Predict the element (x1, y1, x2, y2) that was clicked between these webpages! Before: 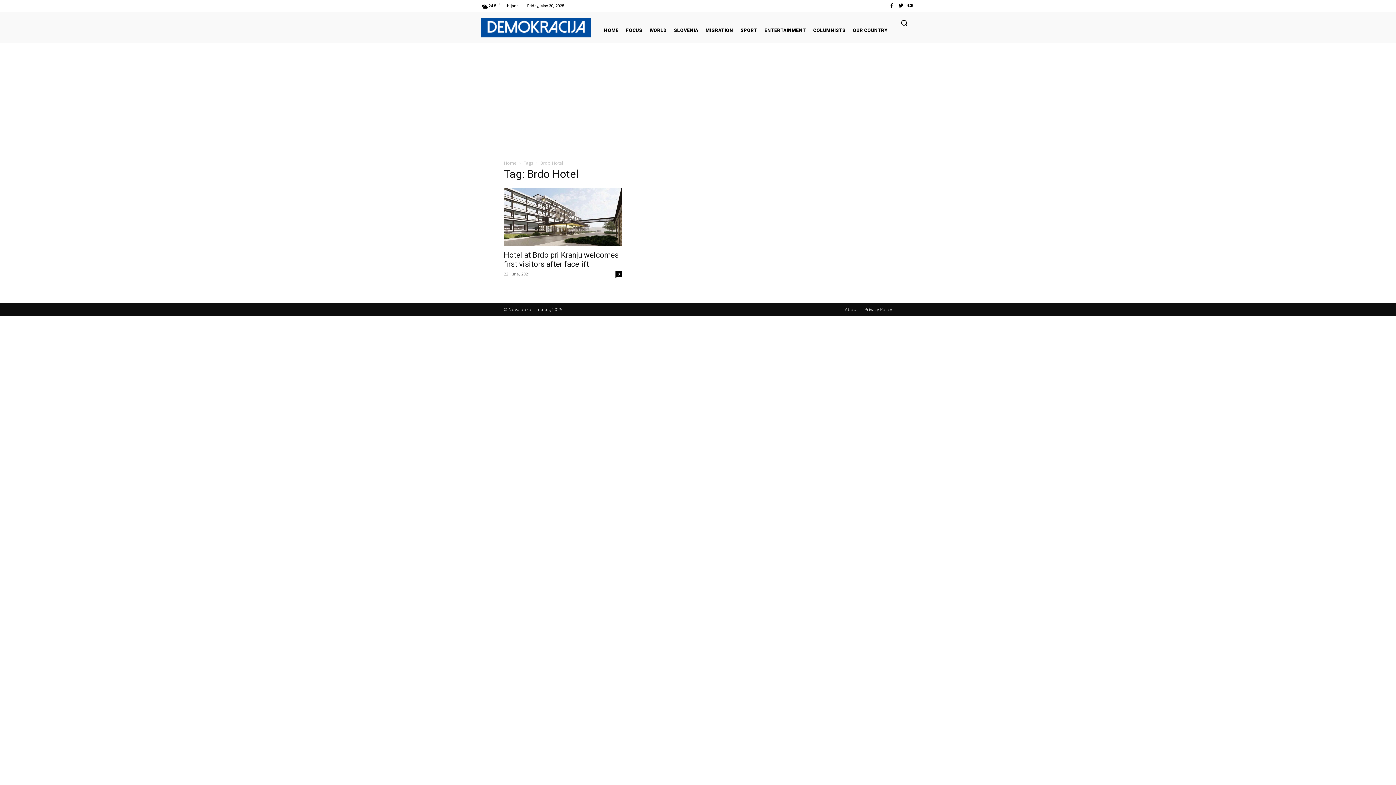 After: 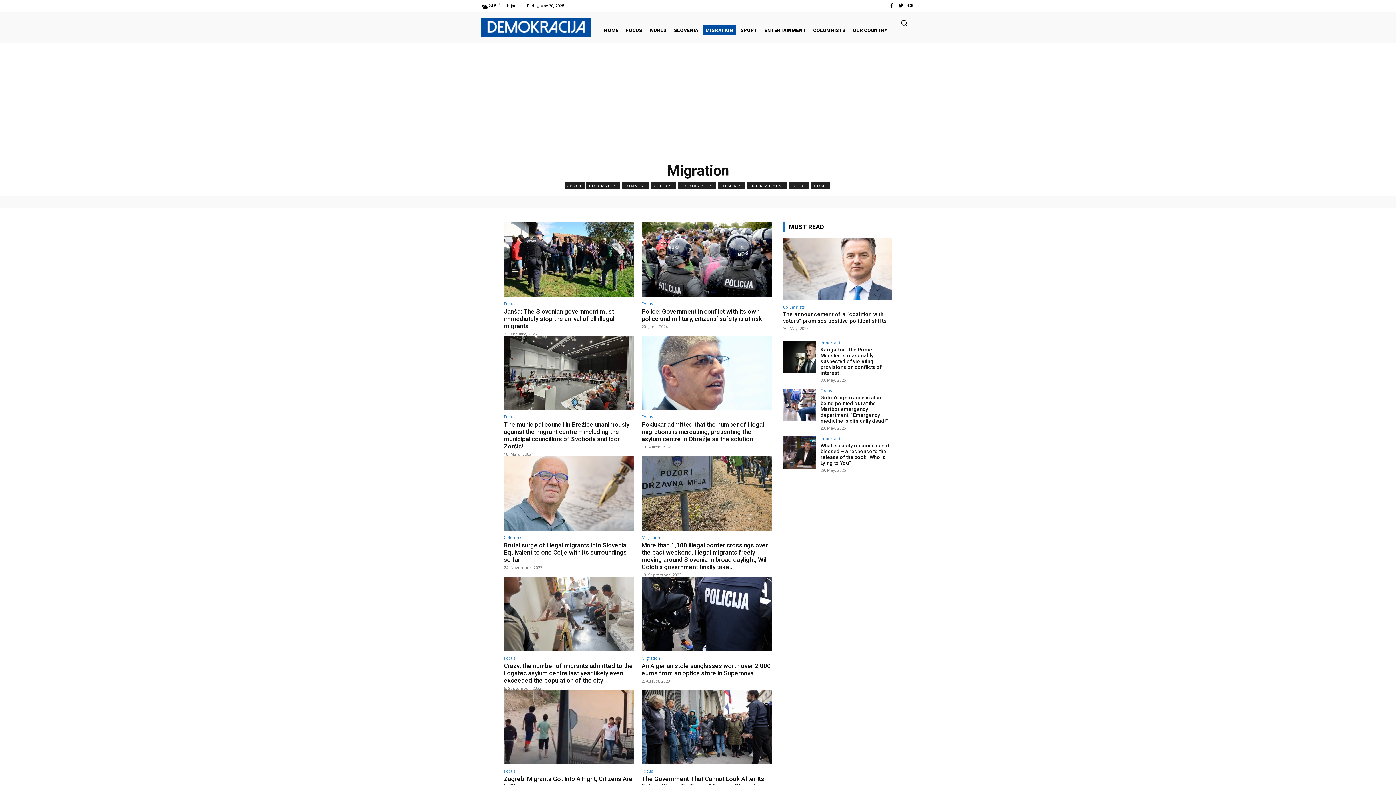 Action: bbox: (702, 25, 736, 35) label: MIGRATION